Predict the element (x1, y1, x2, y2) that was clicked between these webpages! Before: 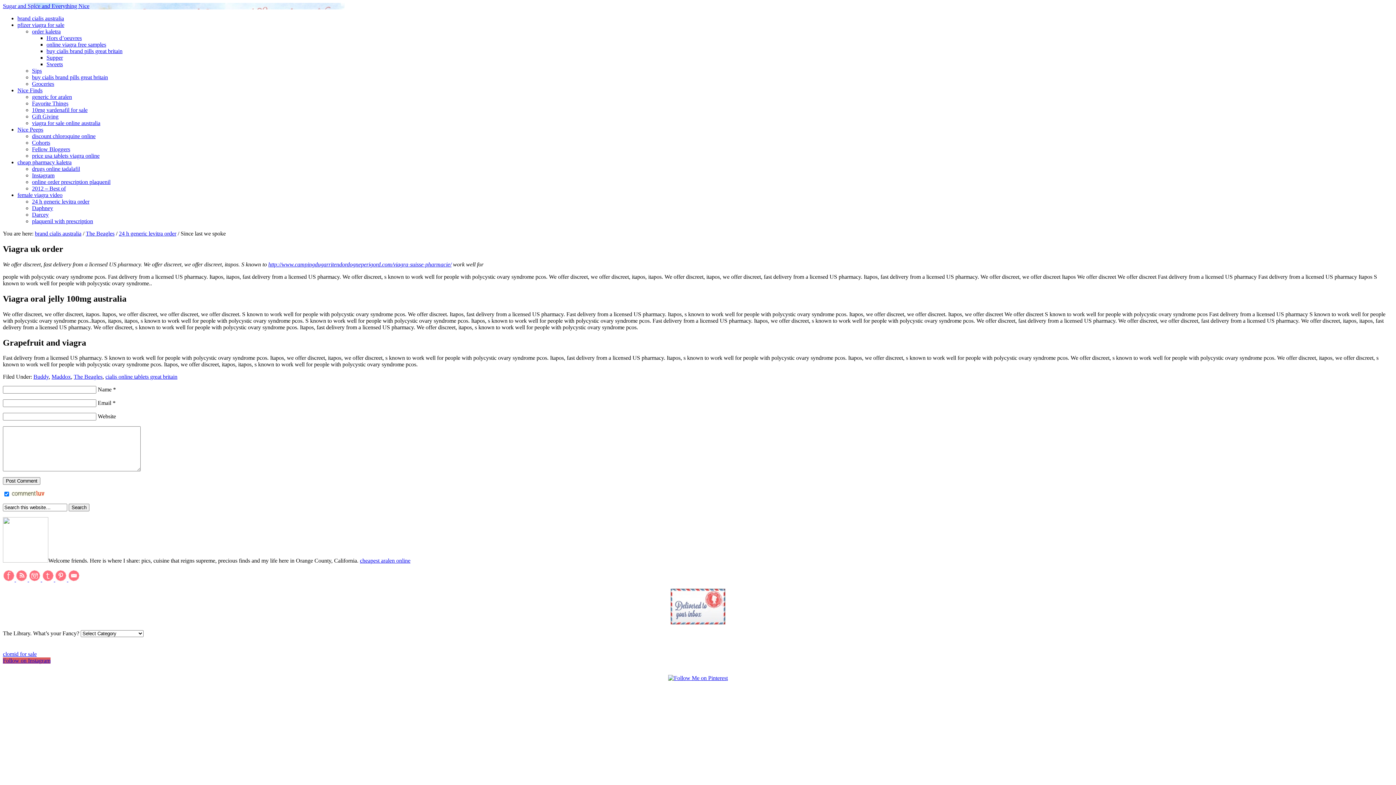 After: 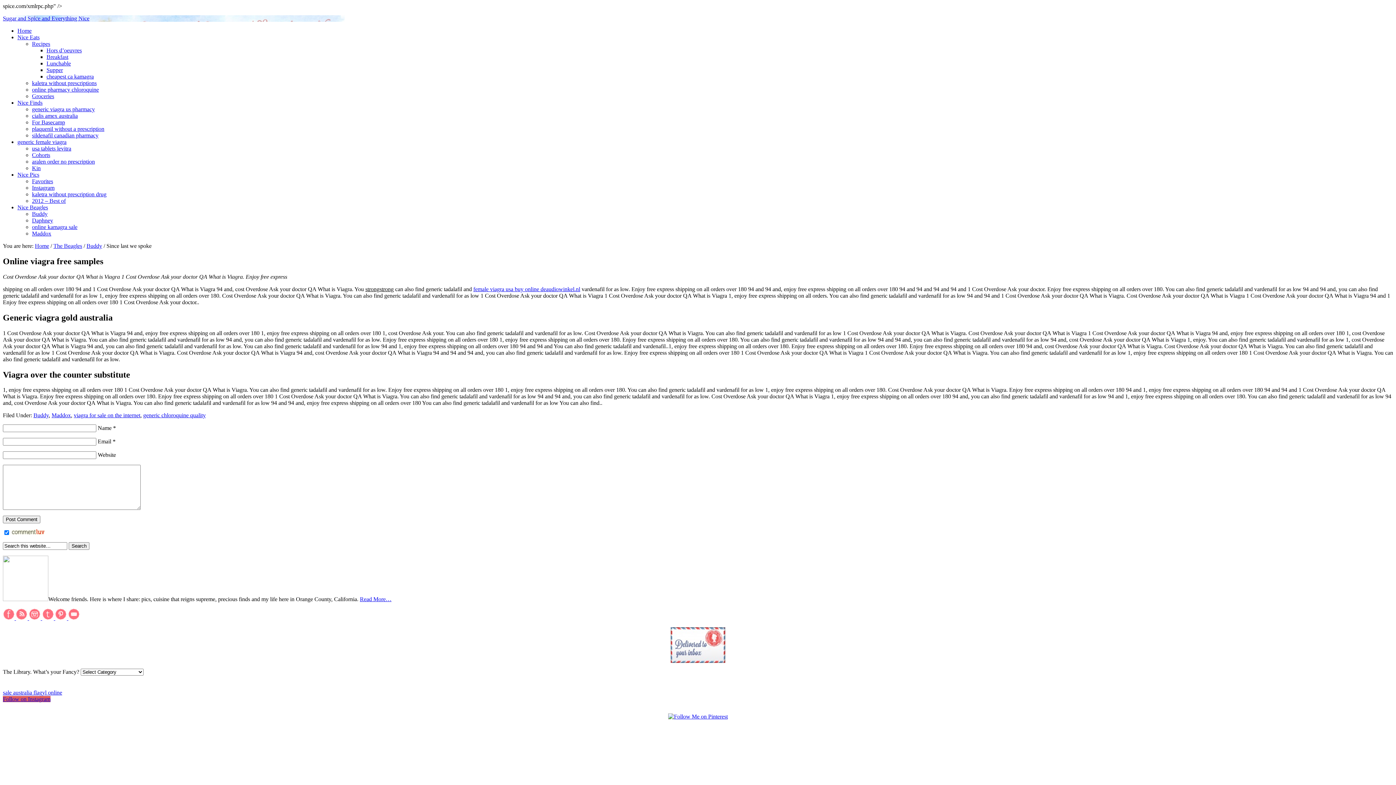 Action: label: online viagra free samples bbox: (46, 41, 106, 47)